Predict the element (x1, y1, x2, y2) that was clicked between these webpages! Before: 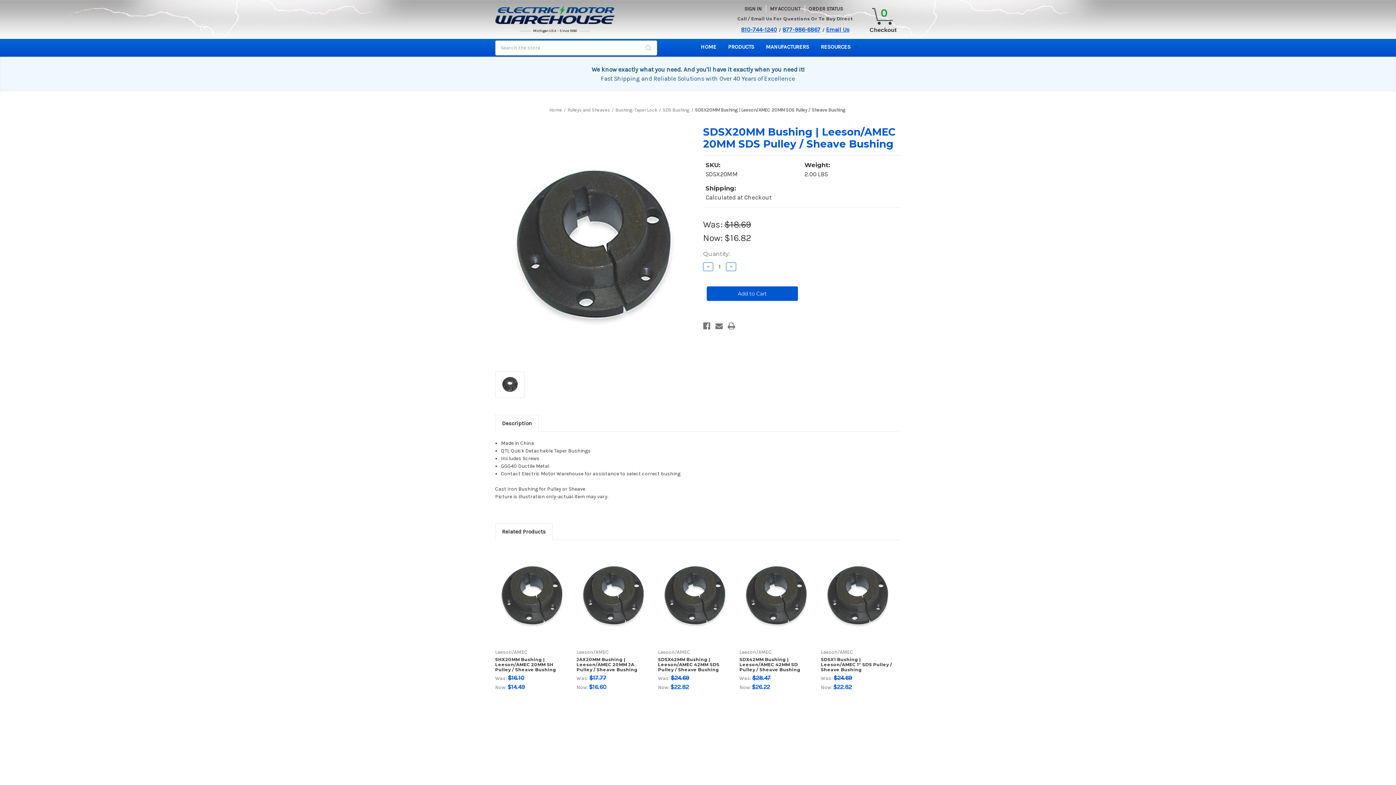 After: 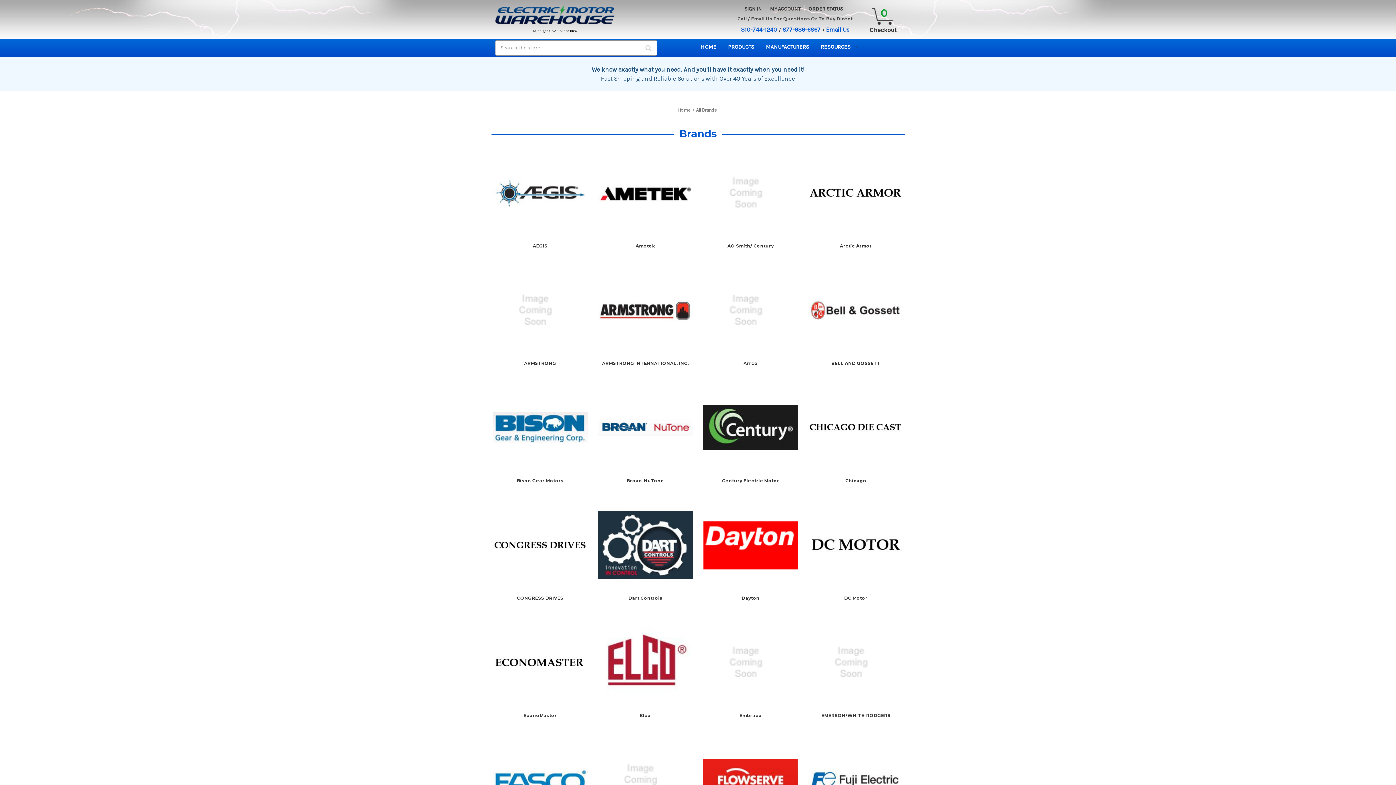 Action: bbox: (760, 38, 815, 56) label: MANUFACTURERS